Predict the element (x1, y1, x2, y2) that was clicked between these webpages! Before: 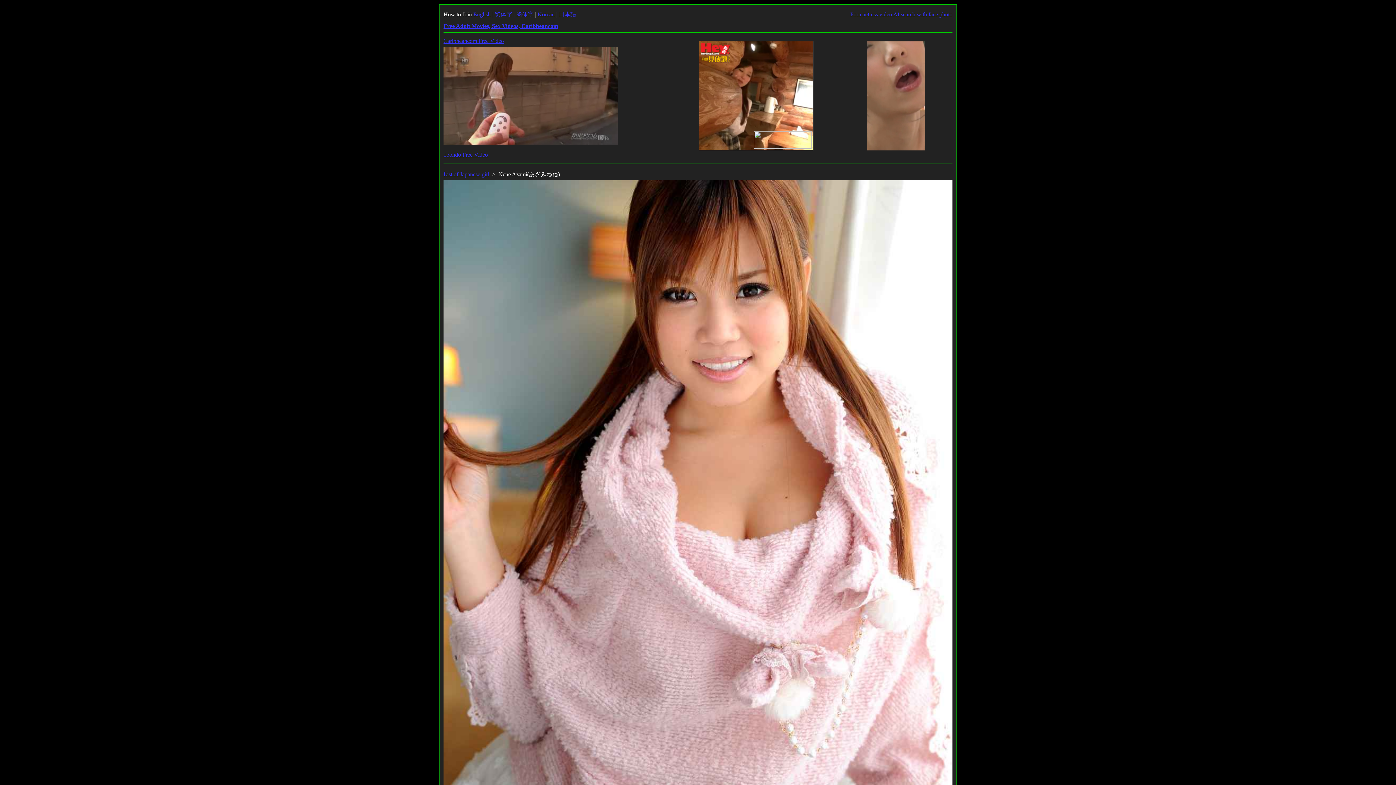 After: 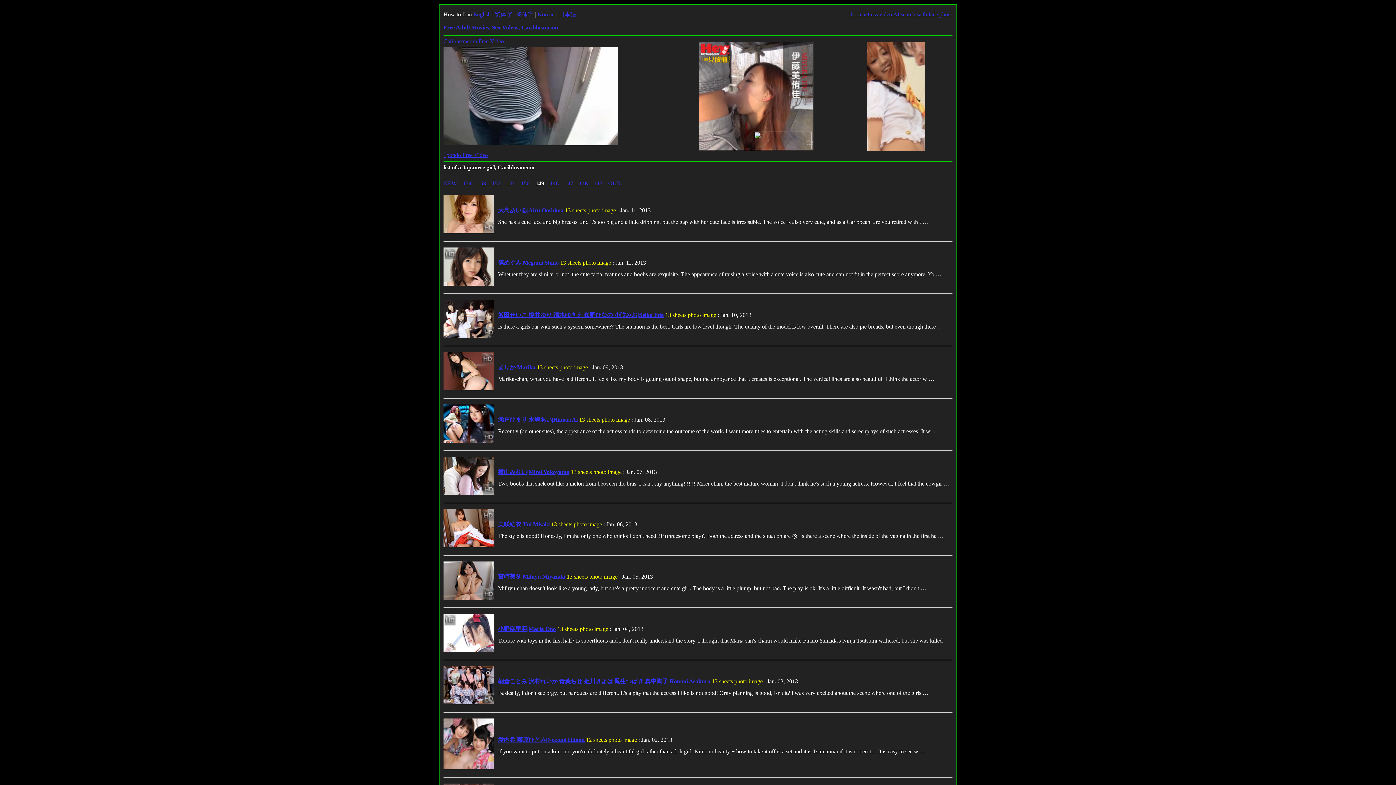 Action: bbox: (443, 171, 489, 177) label: List of Japanese girl